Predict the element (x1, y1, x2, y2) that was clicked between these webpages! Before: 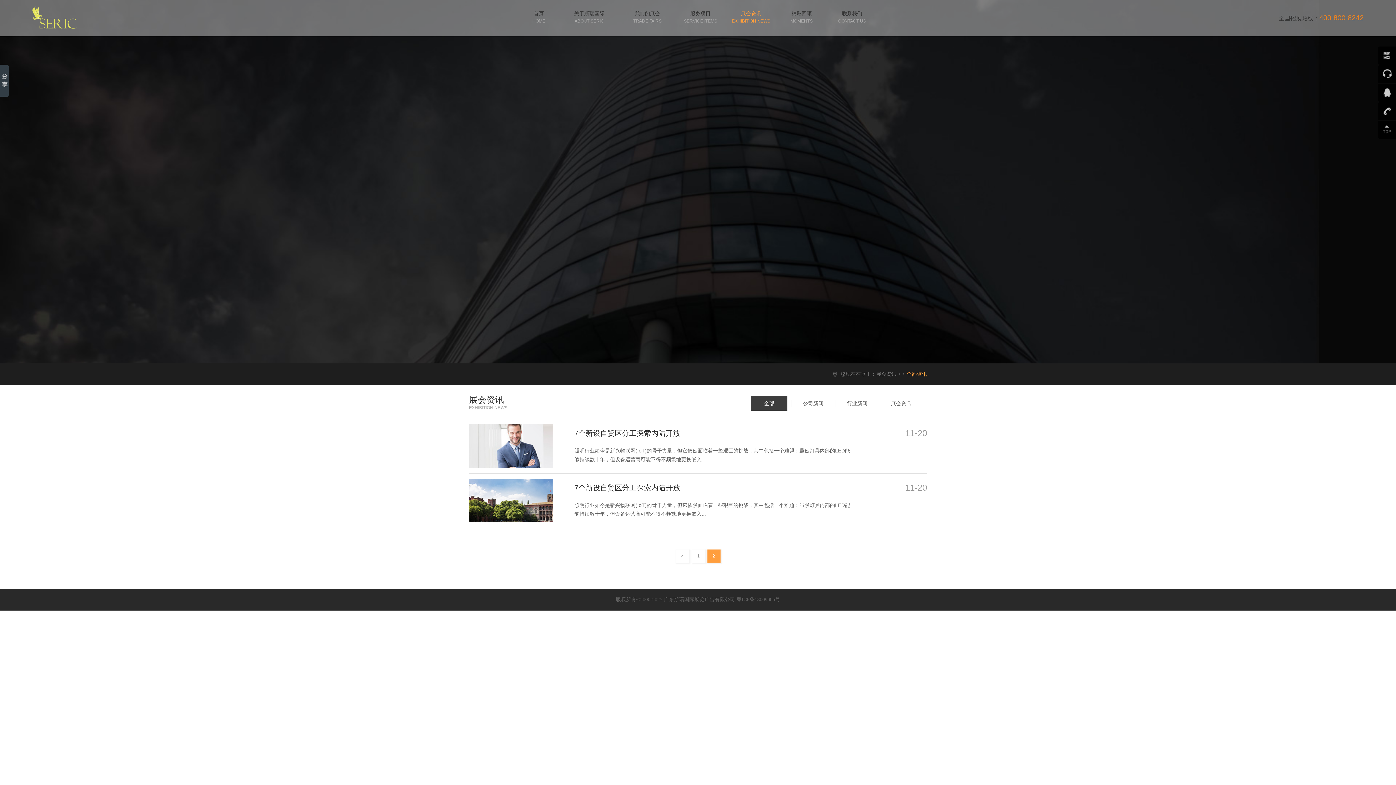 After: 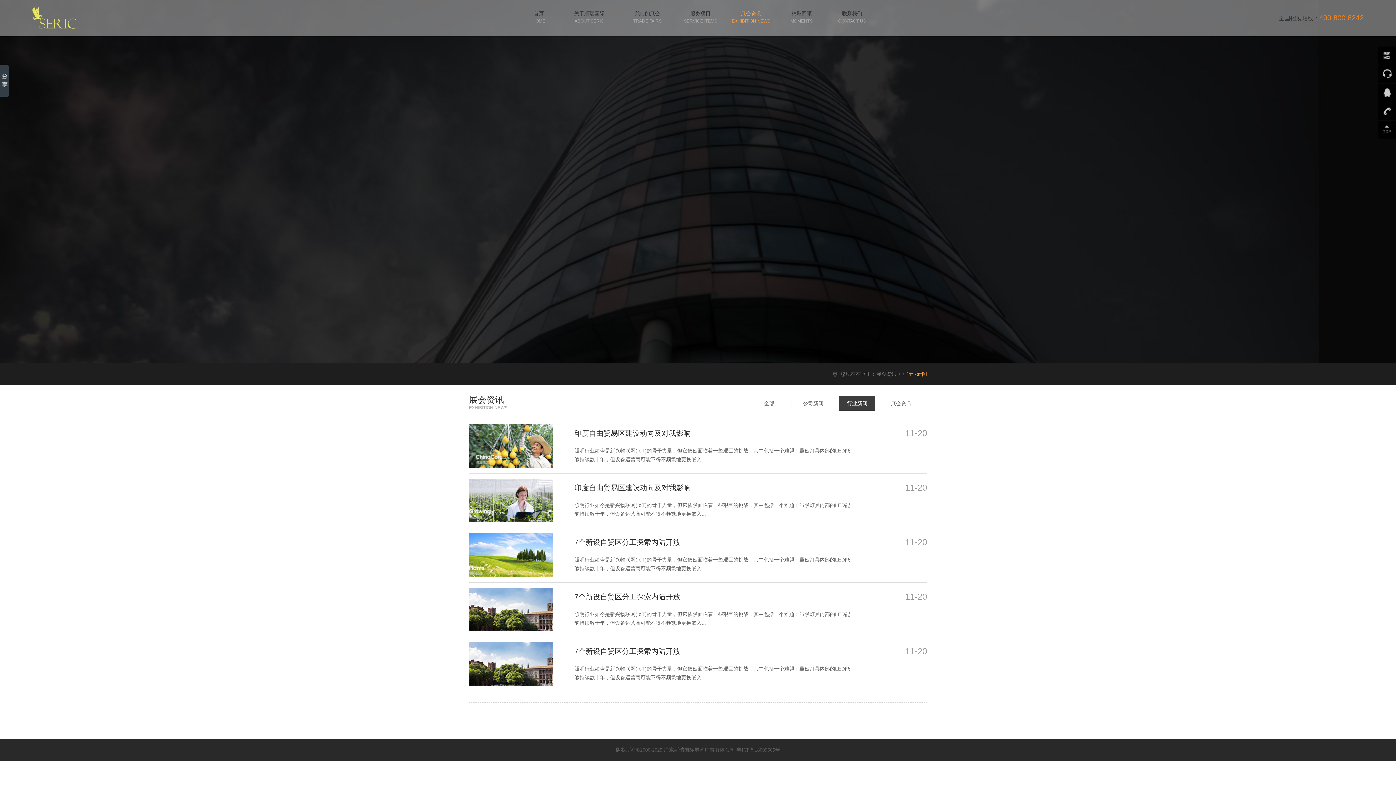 Action: bbox: (839, 396, 875, 410) label: 行业新闻